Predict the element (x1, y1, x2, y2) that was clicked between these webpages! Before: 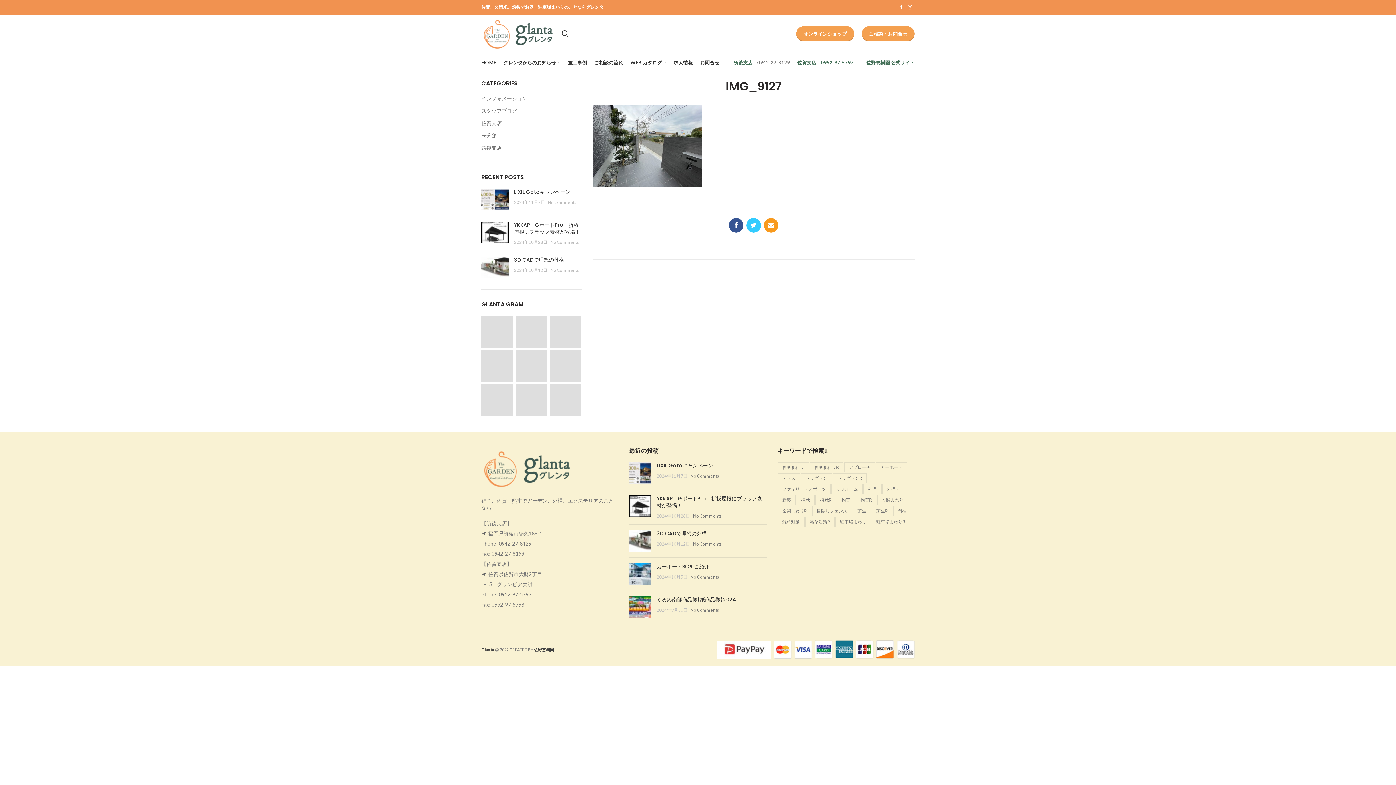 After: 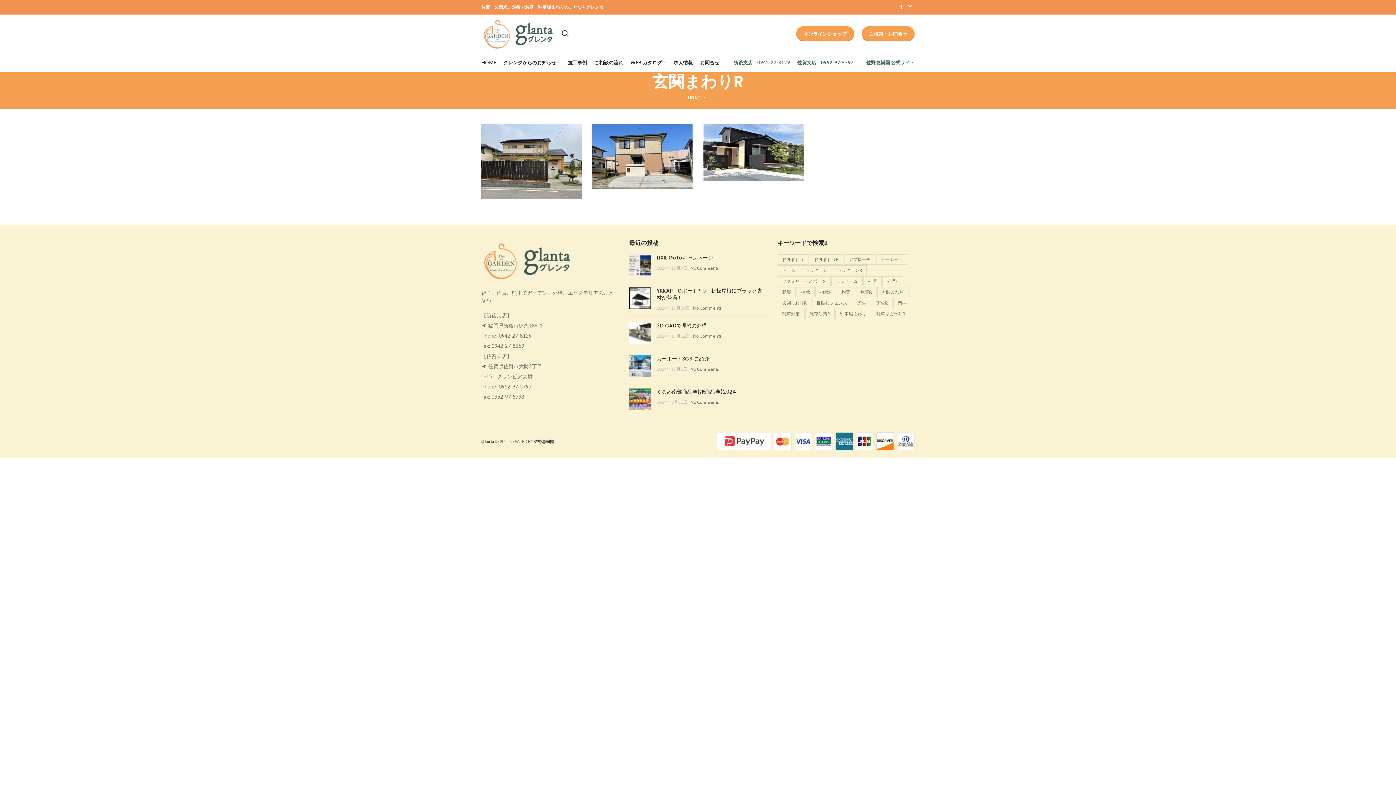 Action: bbox: (777, 506, 811, 516) label: 玄関まわりR (3個の項目)